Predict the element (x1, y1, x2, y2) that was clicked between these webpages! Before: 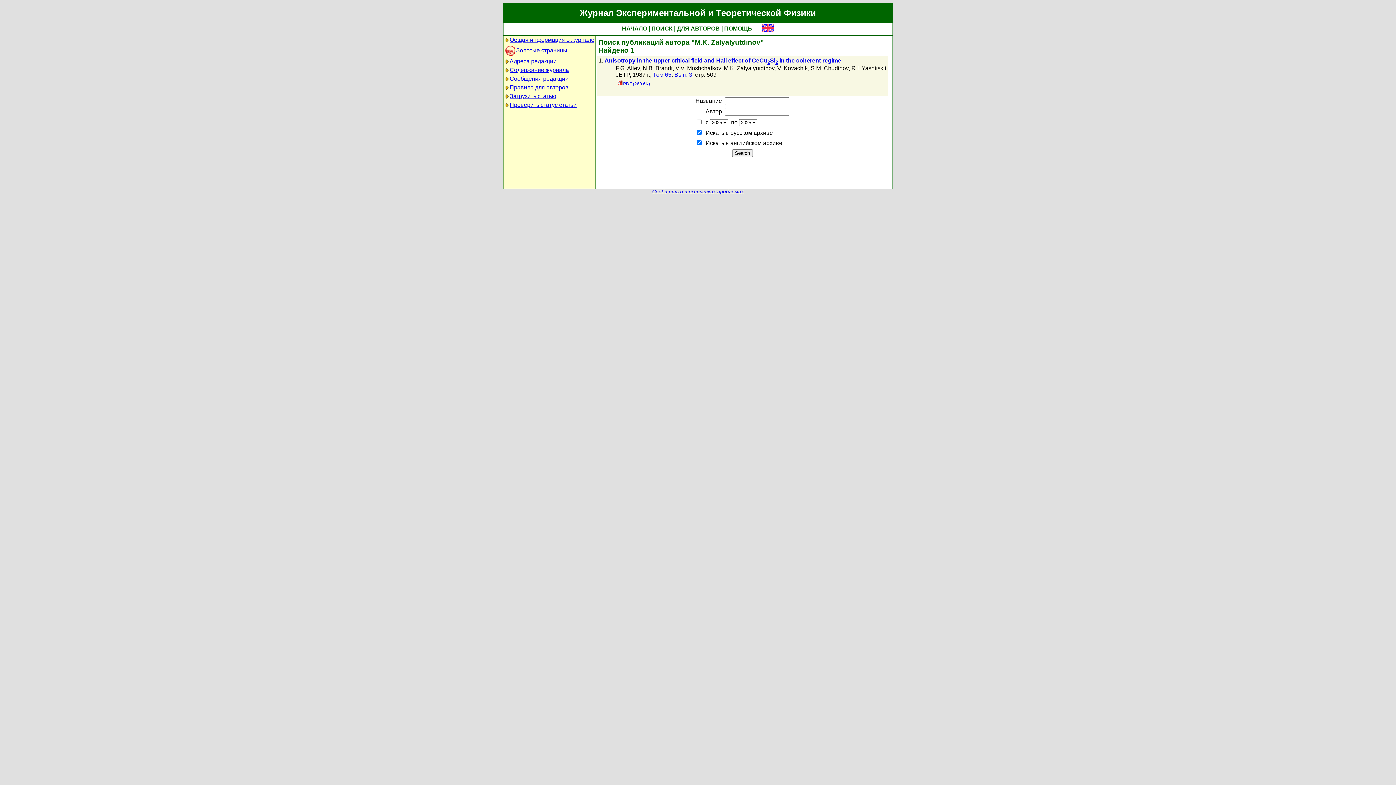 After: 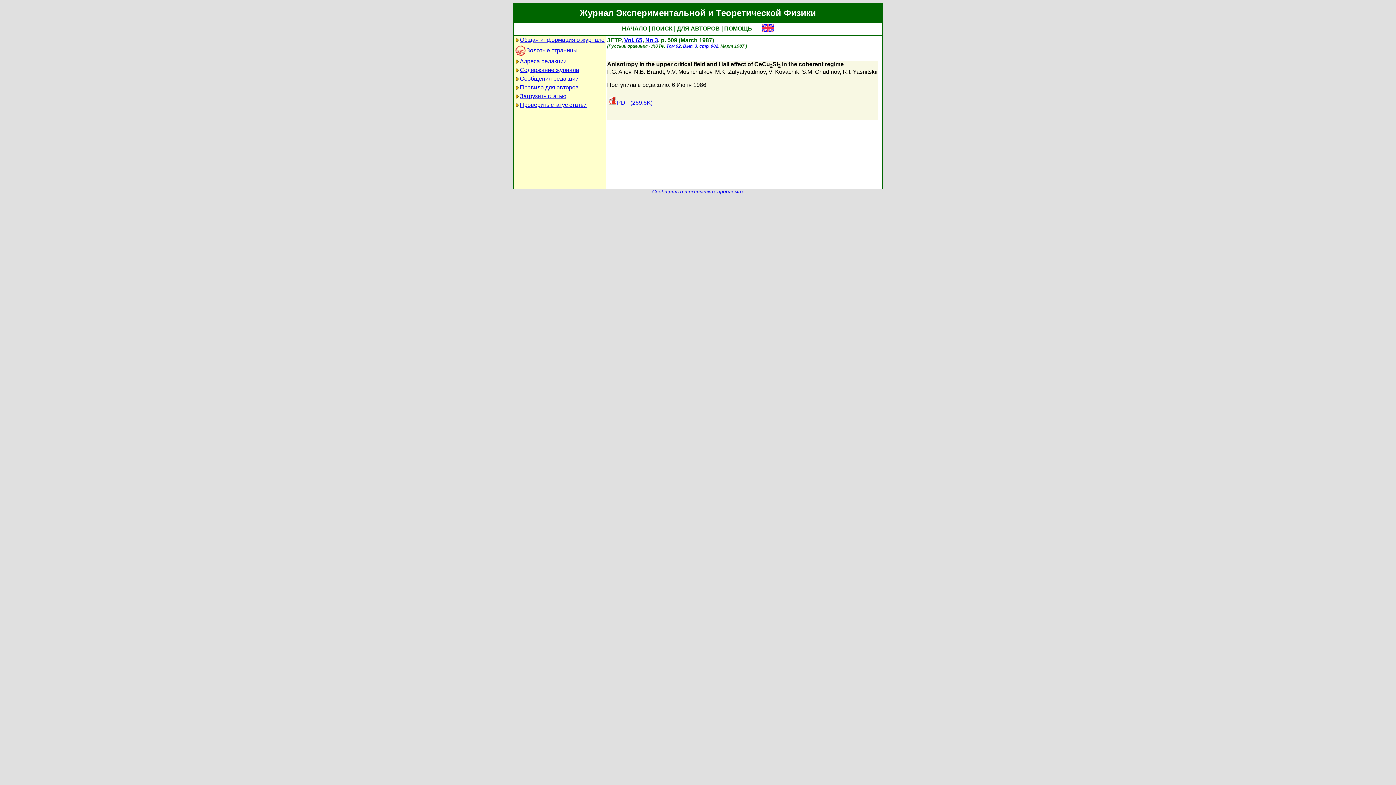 Action: bbox: (604, 57, 841, 63) label: Anisotropy in the upper critical field and Hall effect of CeCu2Si2 in the coherent regime